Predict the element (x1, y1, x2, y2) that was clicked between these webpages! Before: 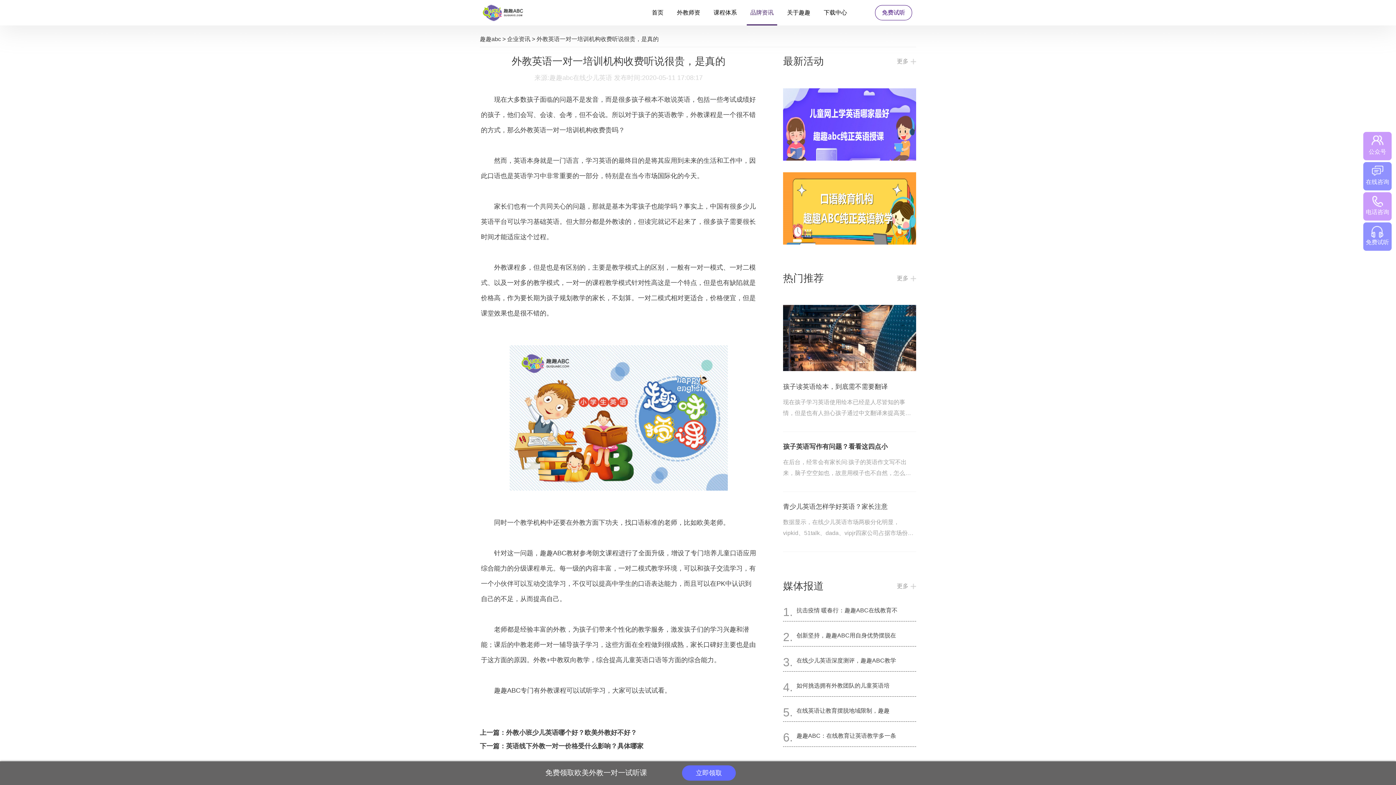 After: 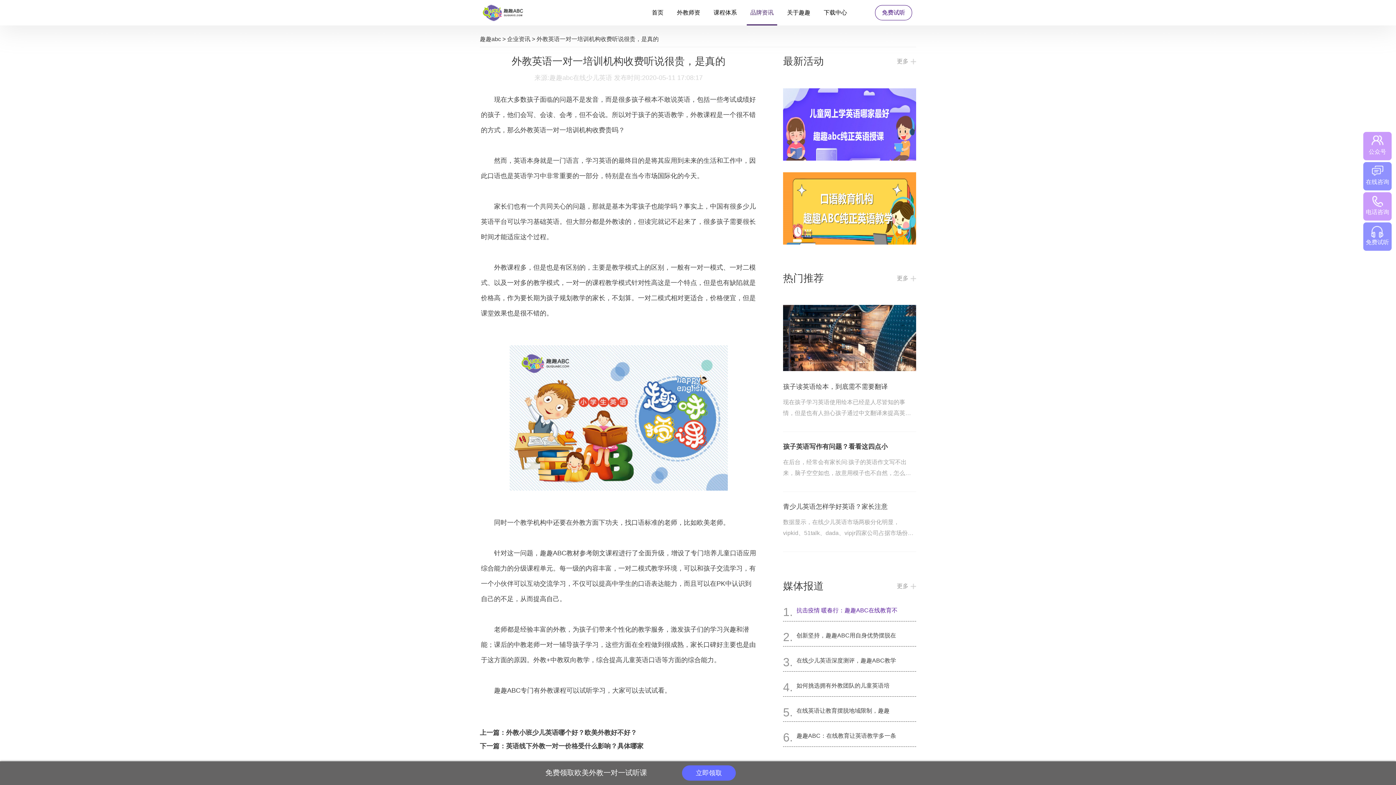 Action: label: 抗击疫情 暖春行：趣趣ABC在线教育不 bbox: (796, 605, 916, 616)